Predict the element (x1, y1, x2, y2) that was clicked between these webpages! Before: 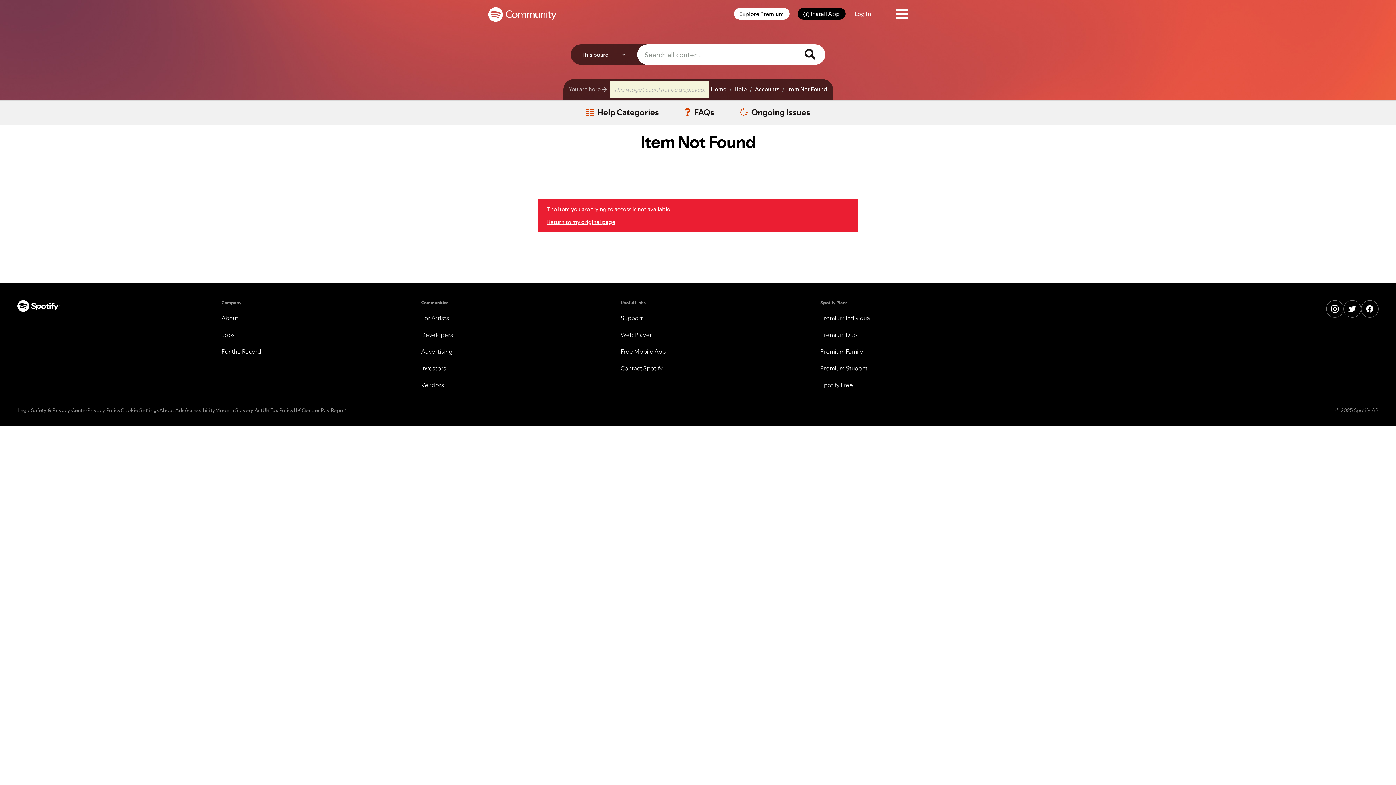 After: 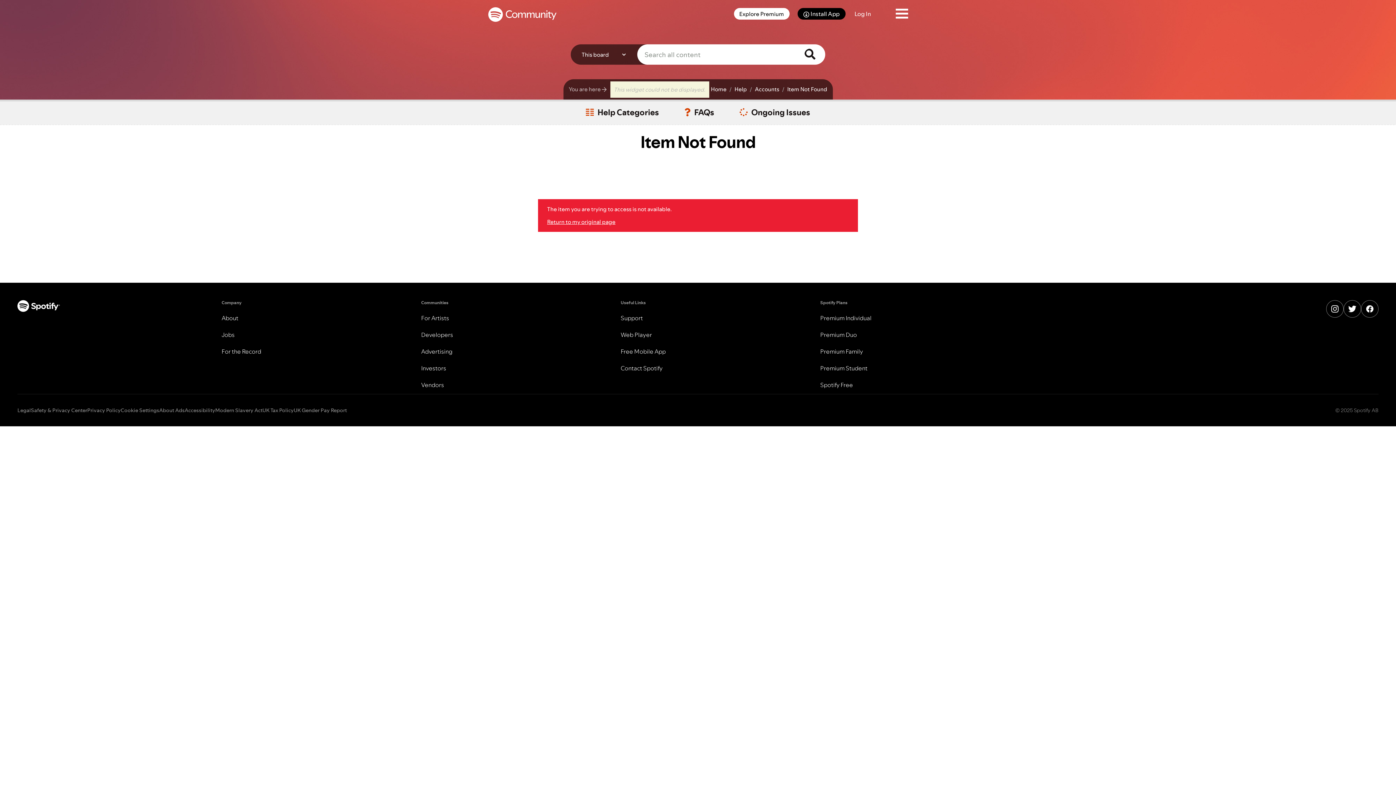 Action: bbox: (262, 406, 293, 414) label: UK Tax Policy